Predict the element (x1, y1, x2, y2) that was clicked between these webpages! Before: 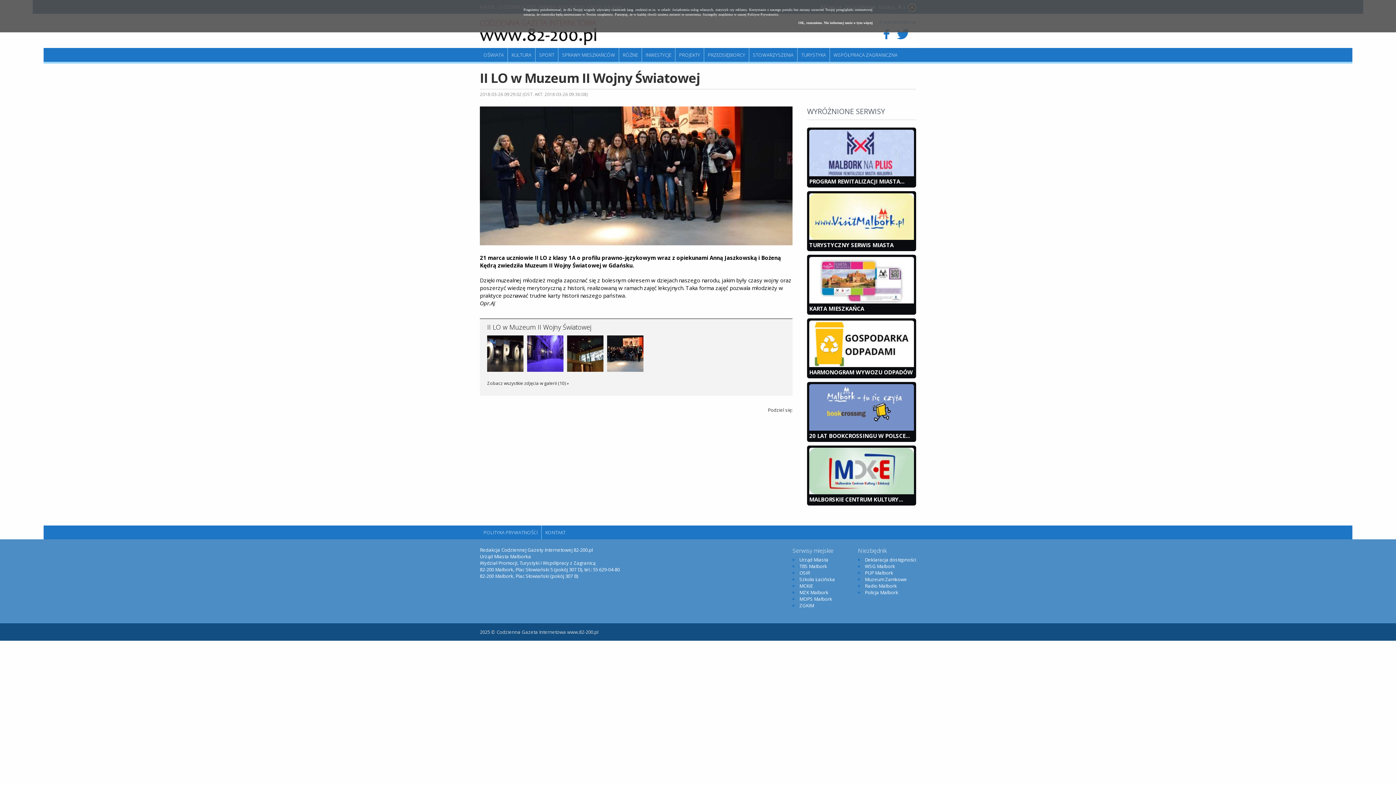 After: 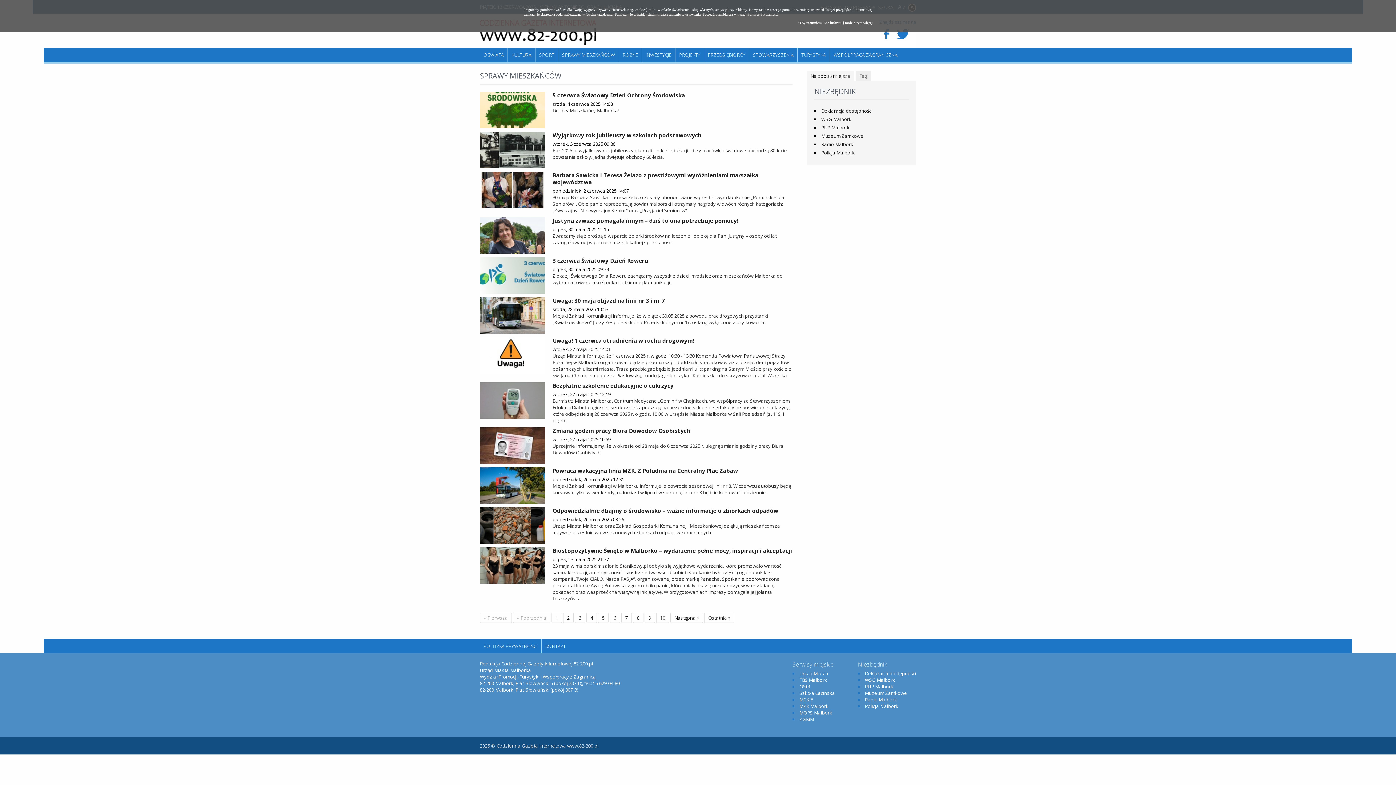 Action: label: SPRAWY MIESZKAŃCÓW bbox: (558, 48, 618, 61)